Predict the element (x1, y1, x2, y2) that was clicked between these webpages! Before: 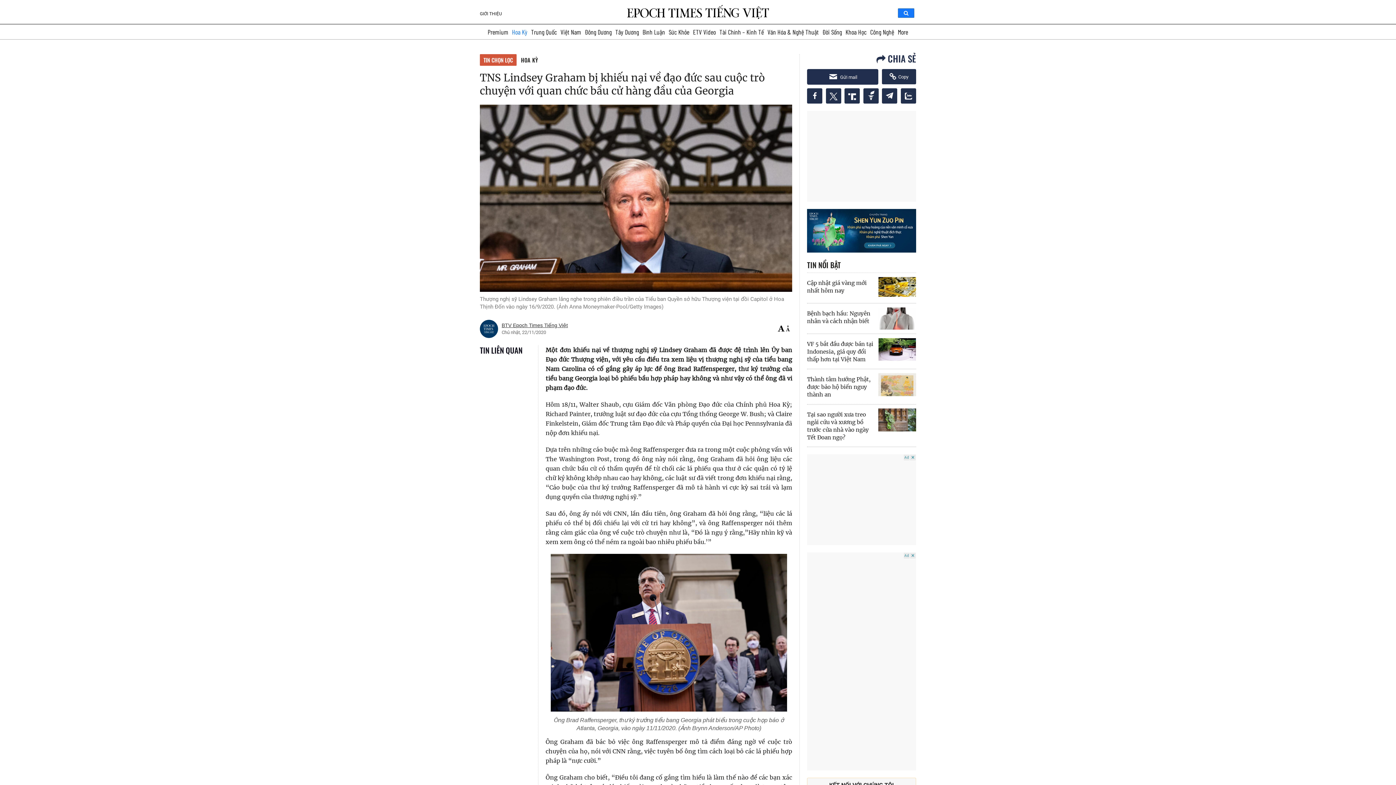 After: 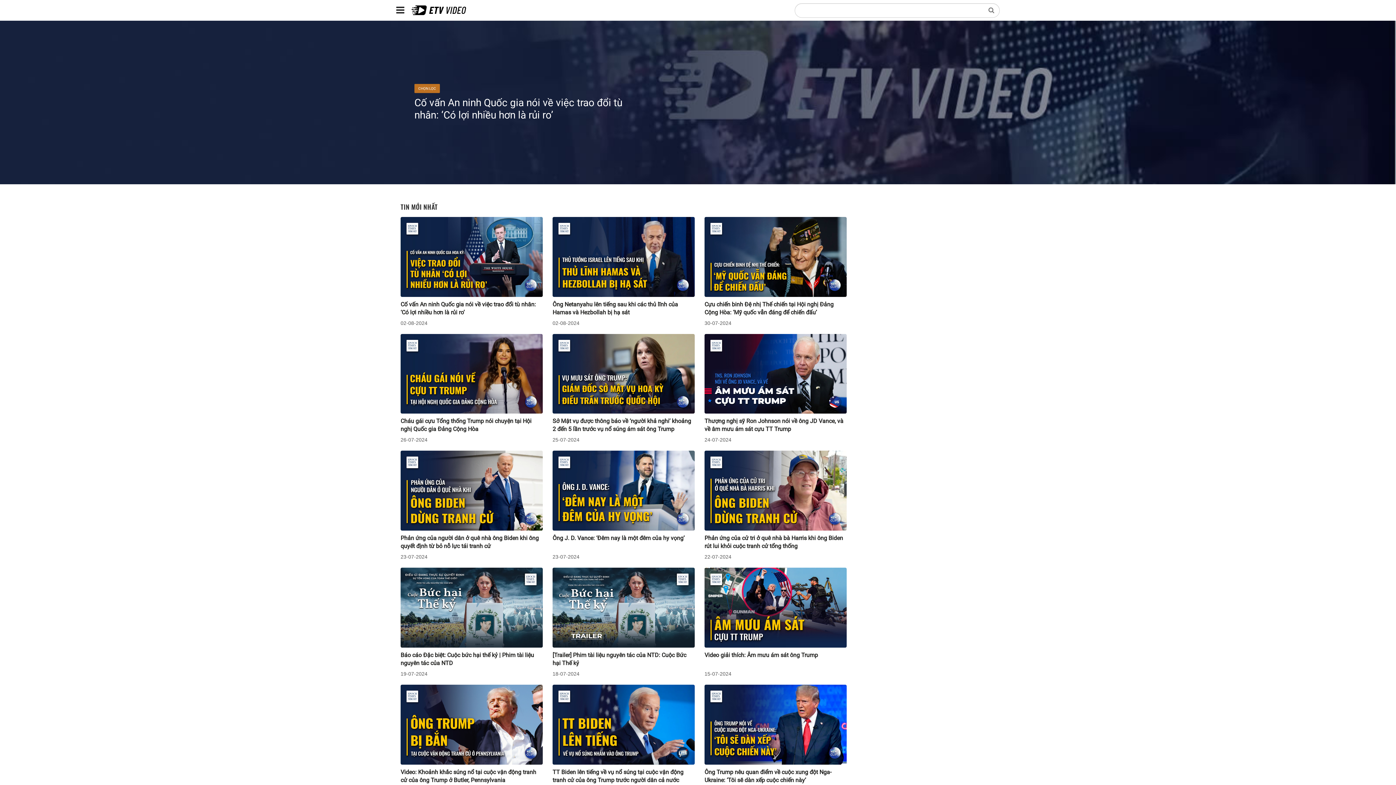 Action: label: ETV Video bbox: (691, 24, 717, 39)